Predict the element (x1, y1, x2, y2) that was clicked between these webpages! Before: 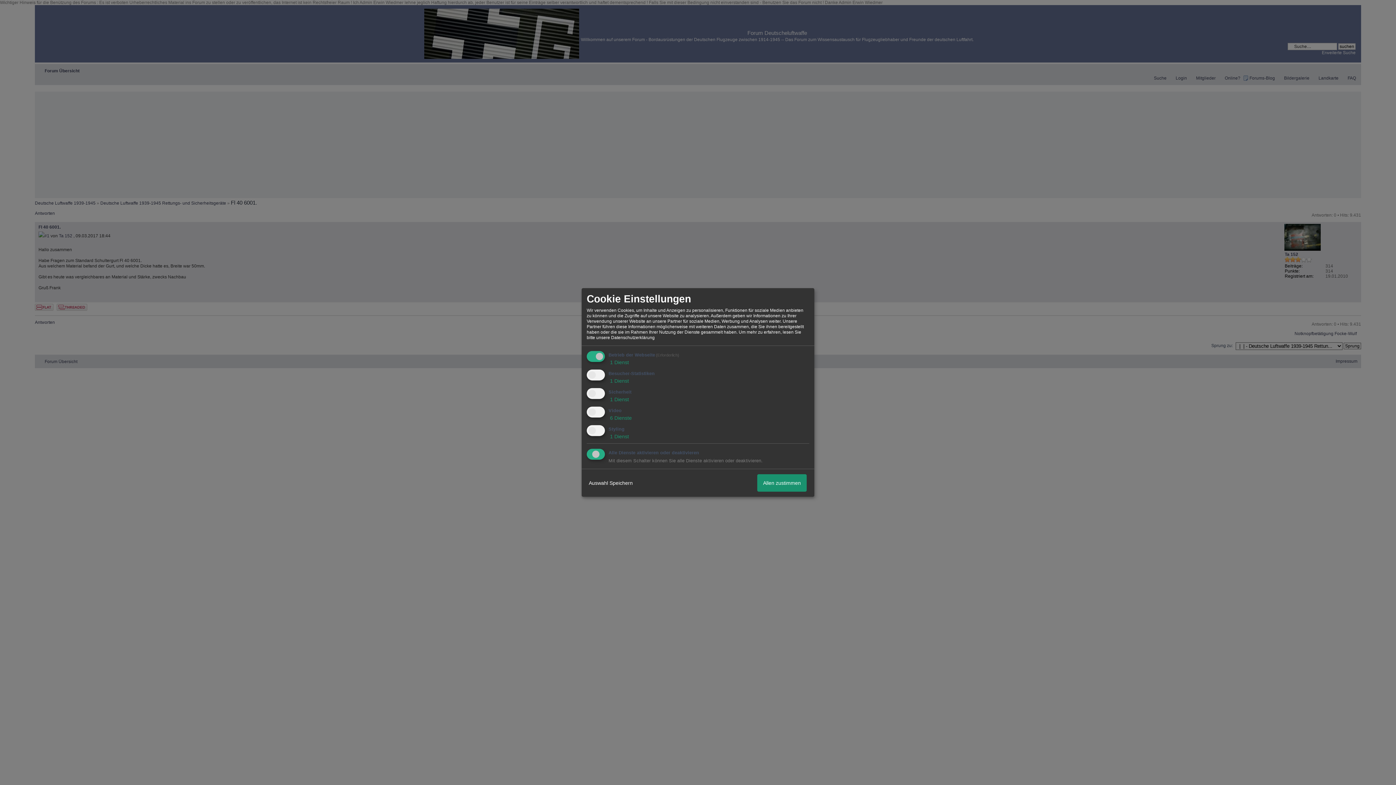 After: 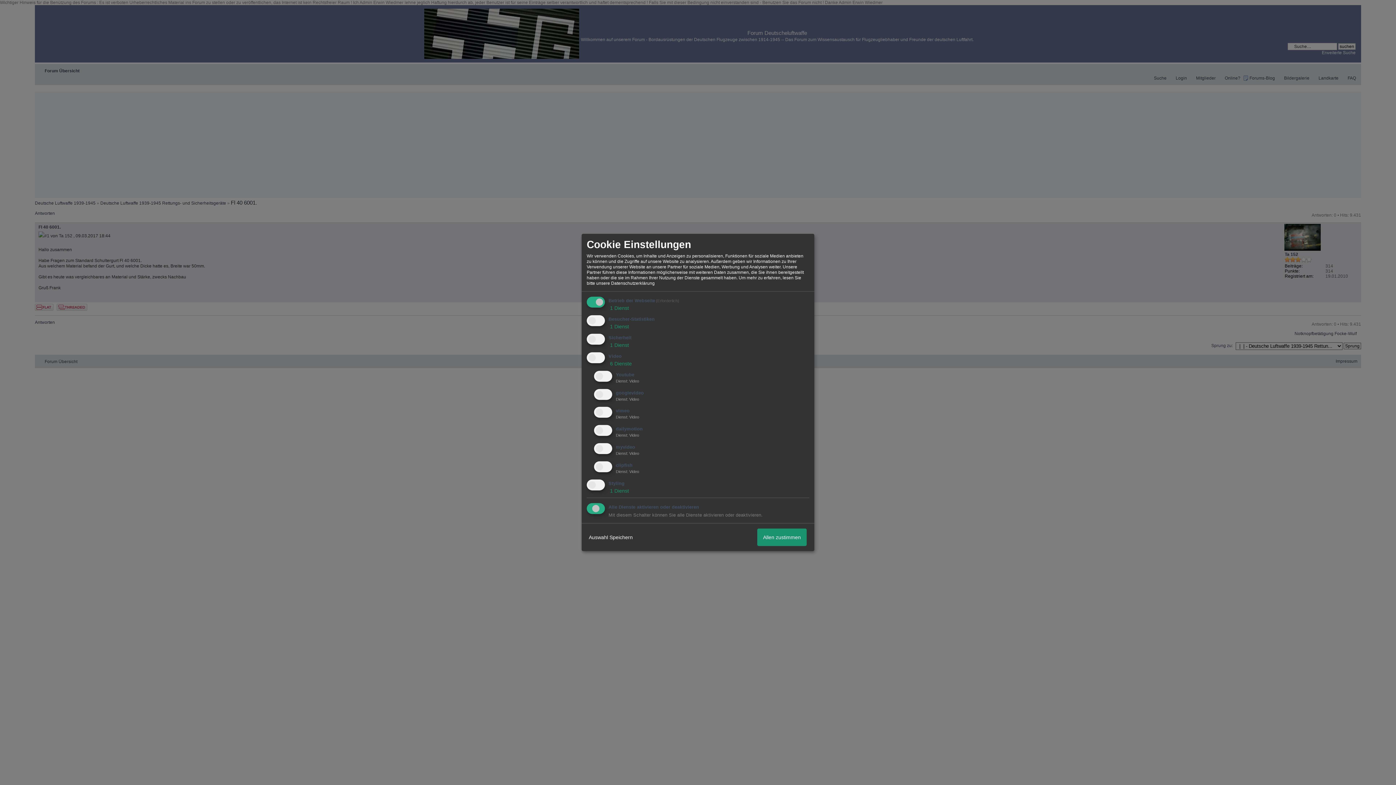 Action: label:  6 Dienste bbox: (608, 415, 632, 420)